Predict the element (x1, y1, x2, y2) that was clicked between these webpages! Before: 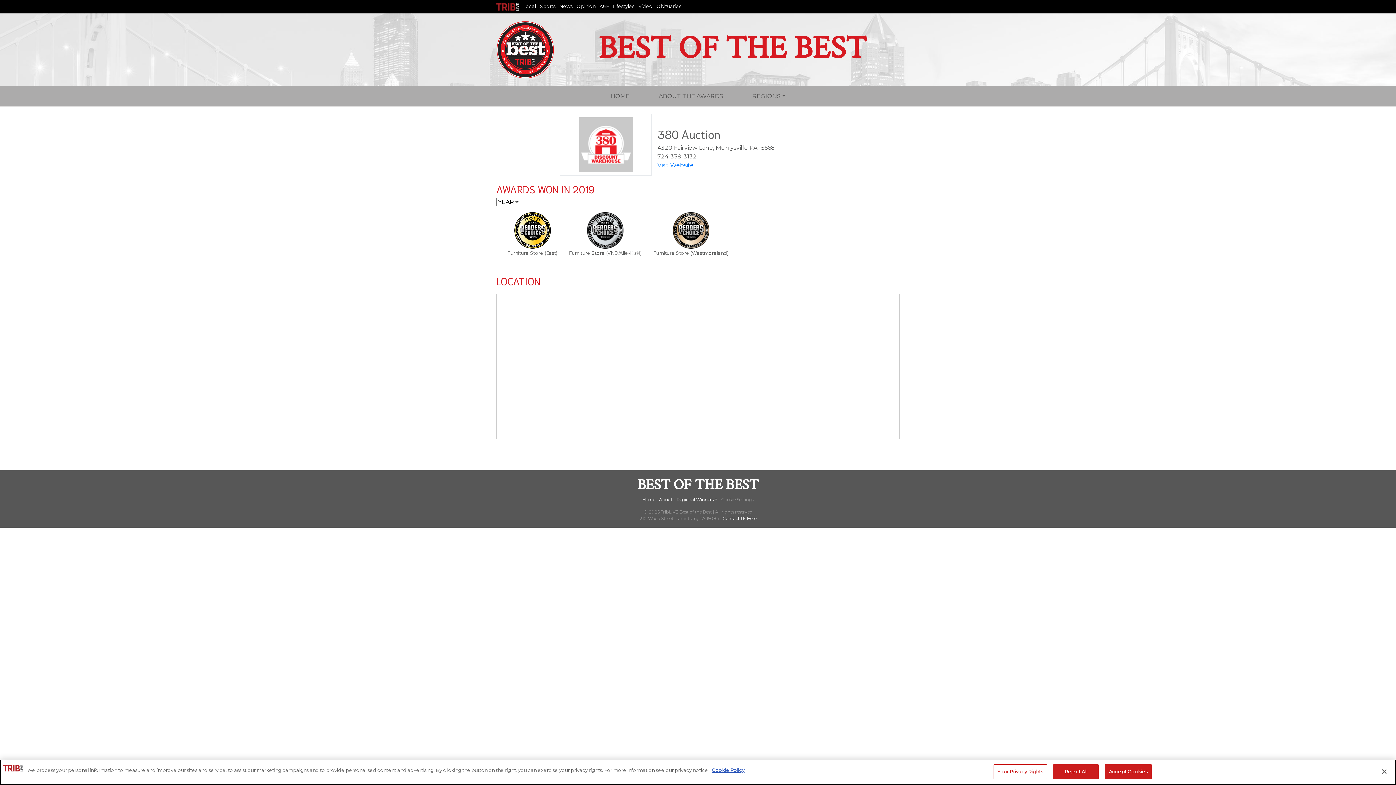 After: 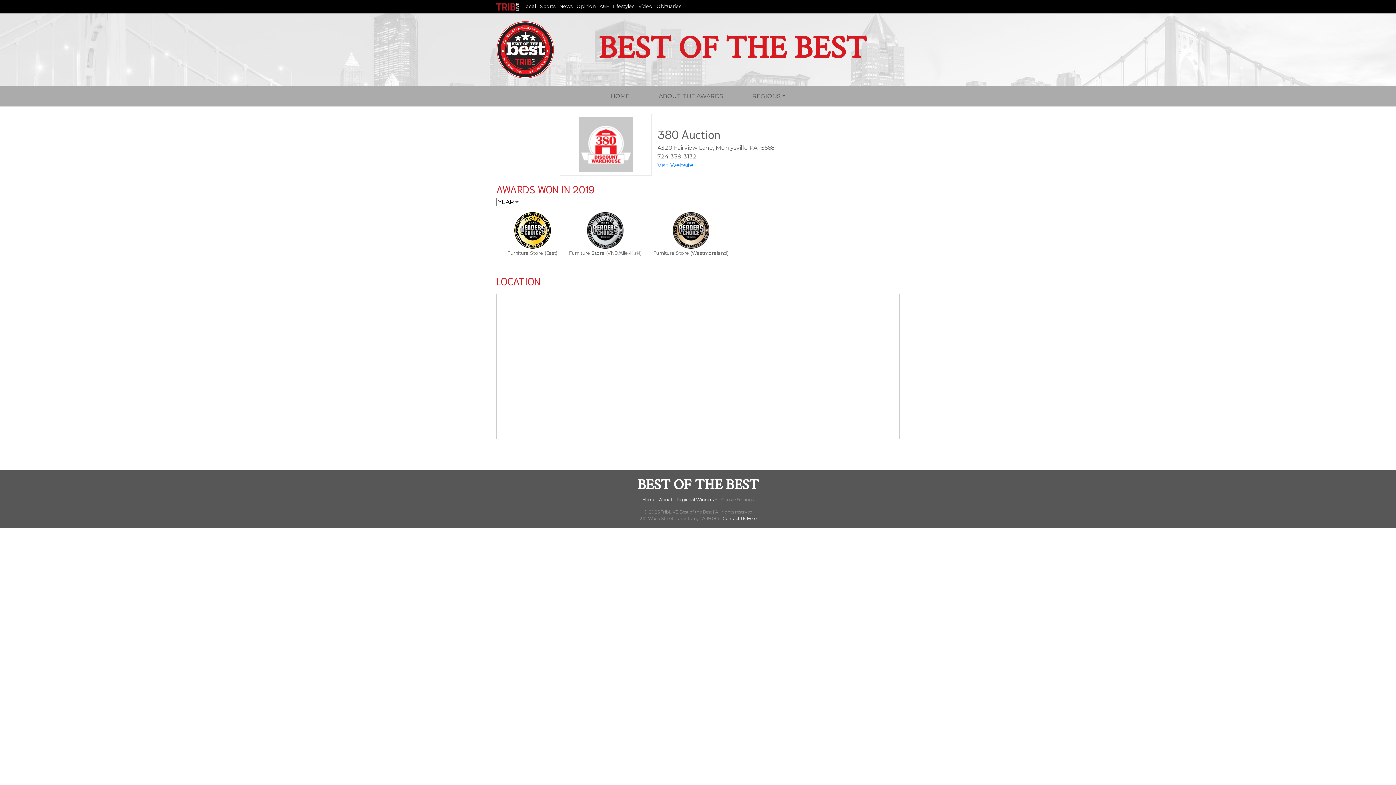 Action: bbox: (1053, 764, 1098, 779) label: Reject All